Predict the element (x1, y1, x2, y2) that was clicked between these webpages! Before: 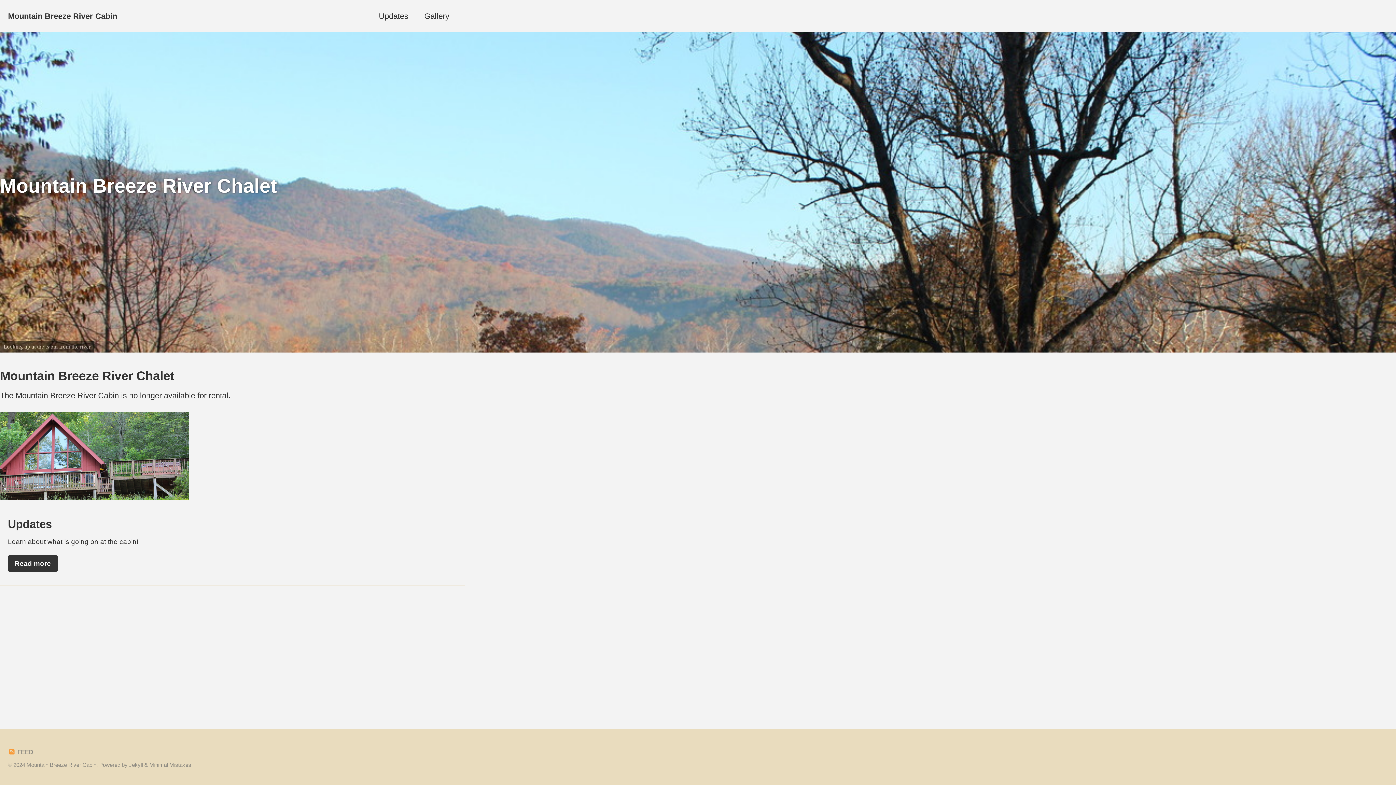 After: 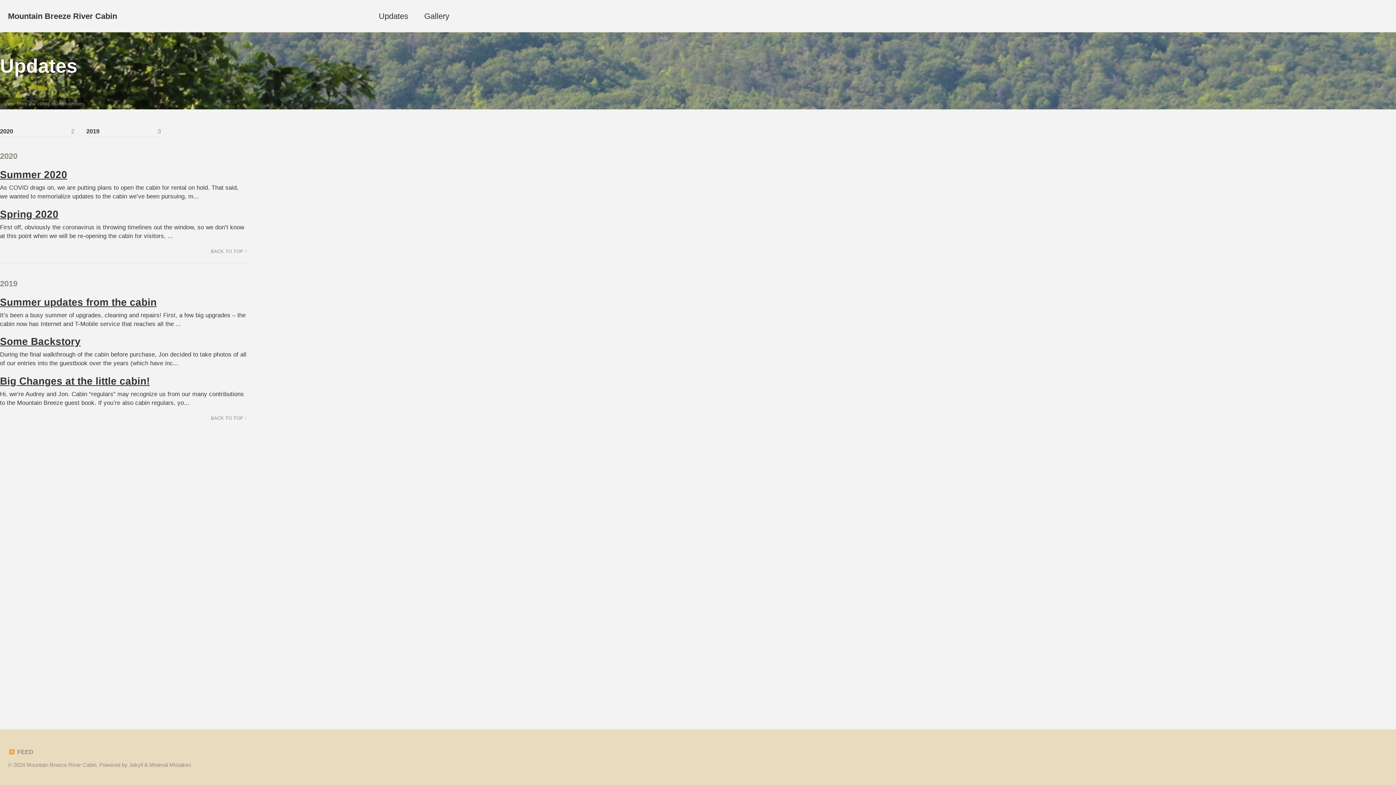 Action: bbox: (378, 10, 408, 22) label: Updates